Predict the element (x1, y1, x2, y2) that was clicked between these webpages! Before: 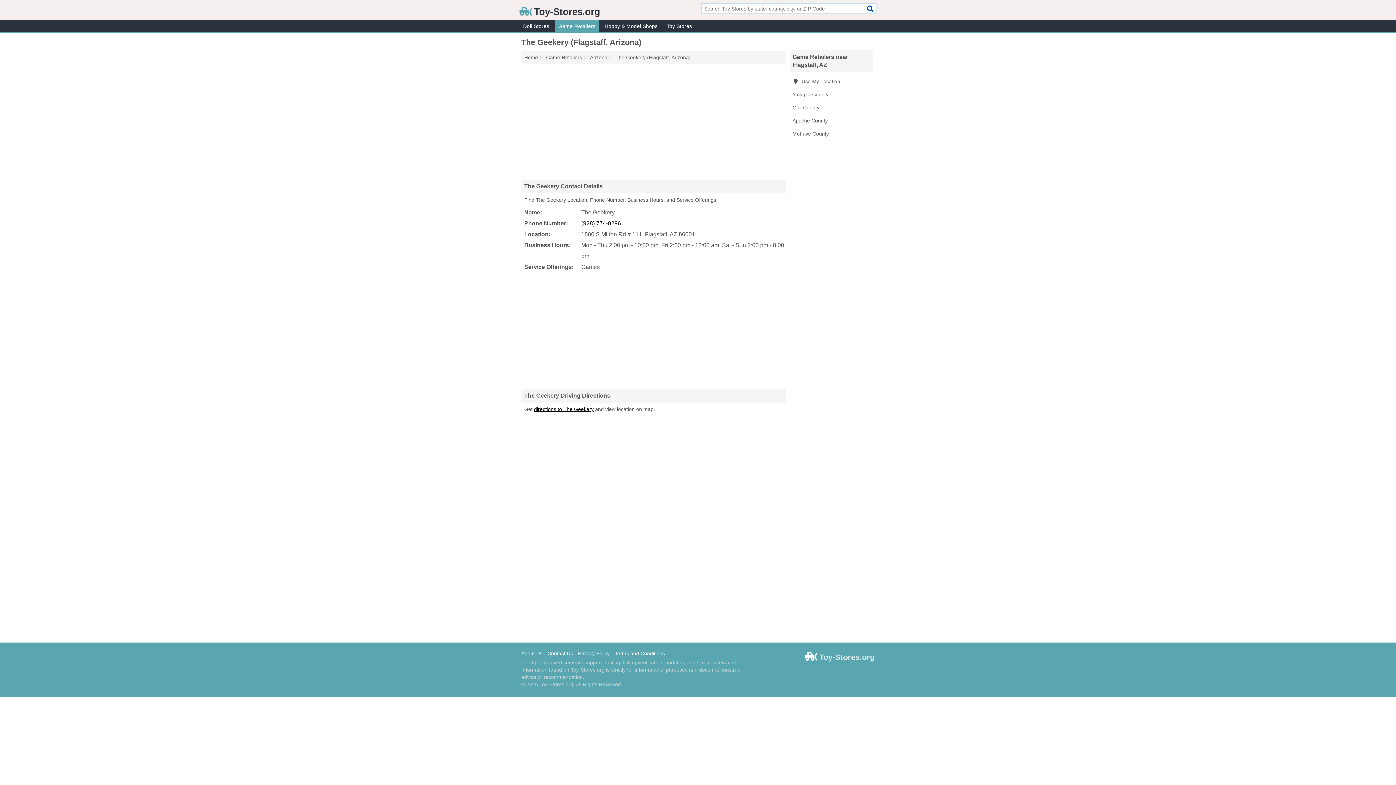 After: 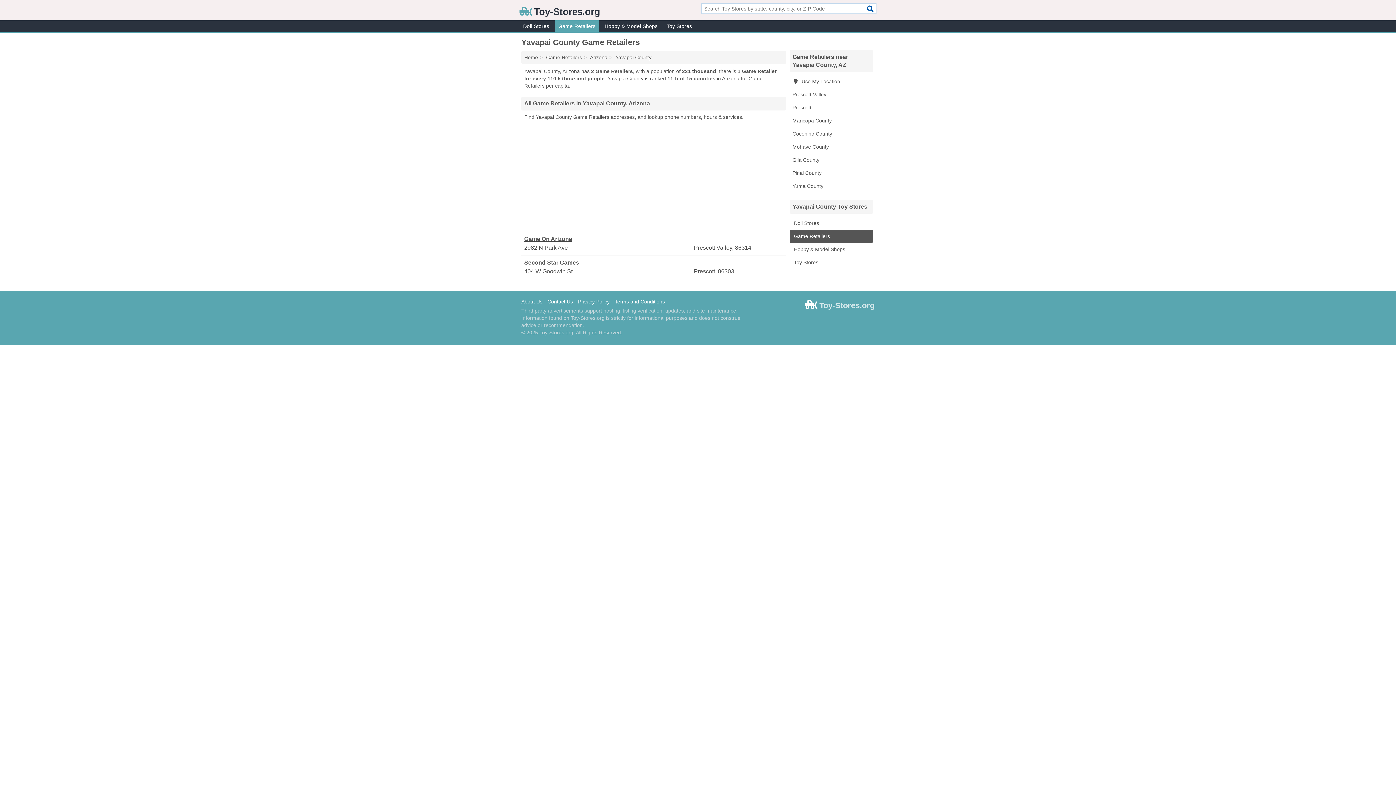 Action: label: Yavapai County bbox: (789, 88, 873, 101)